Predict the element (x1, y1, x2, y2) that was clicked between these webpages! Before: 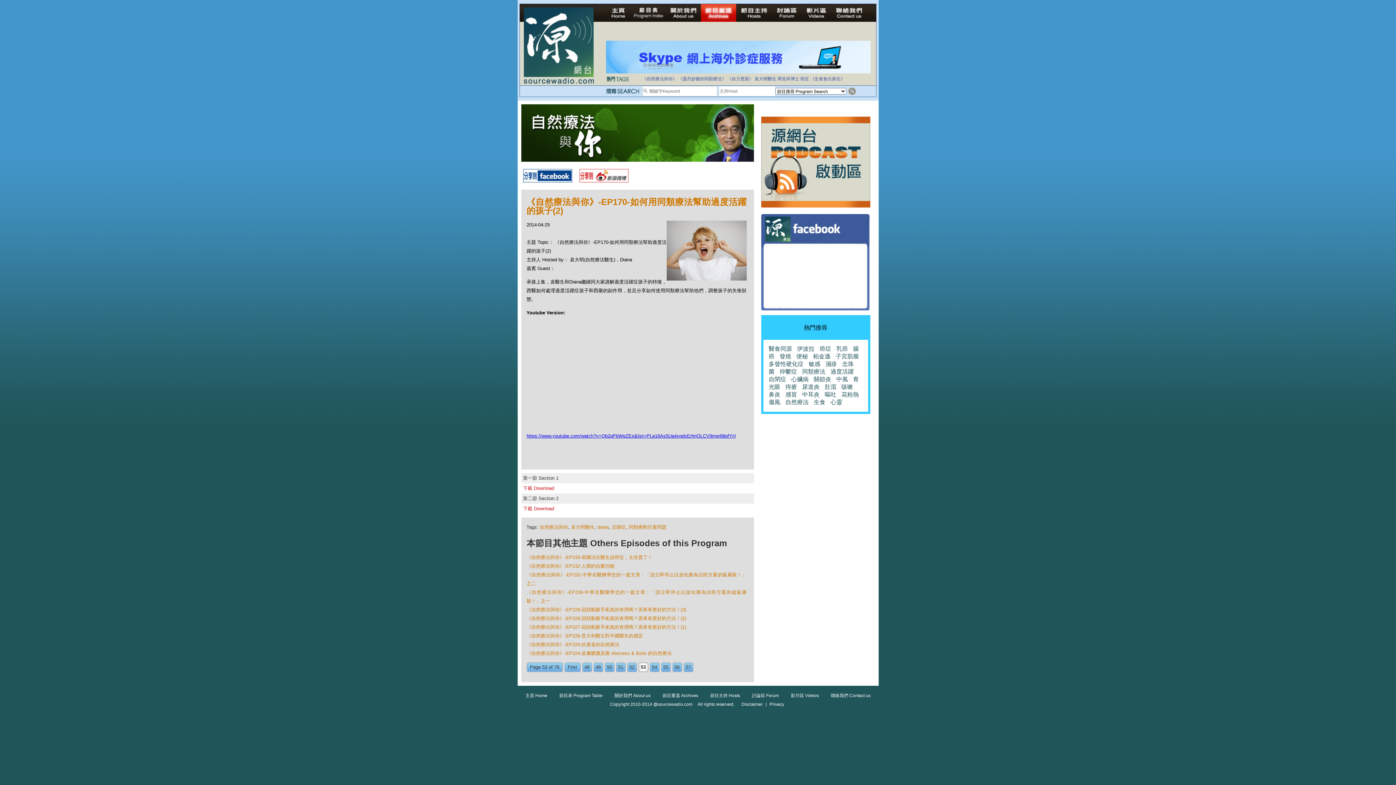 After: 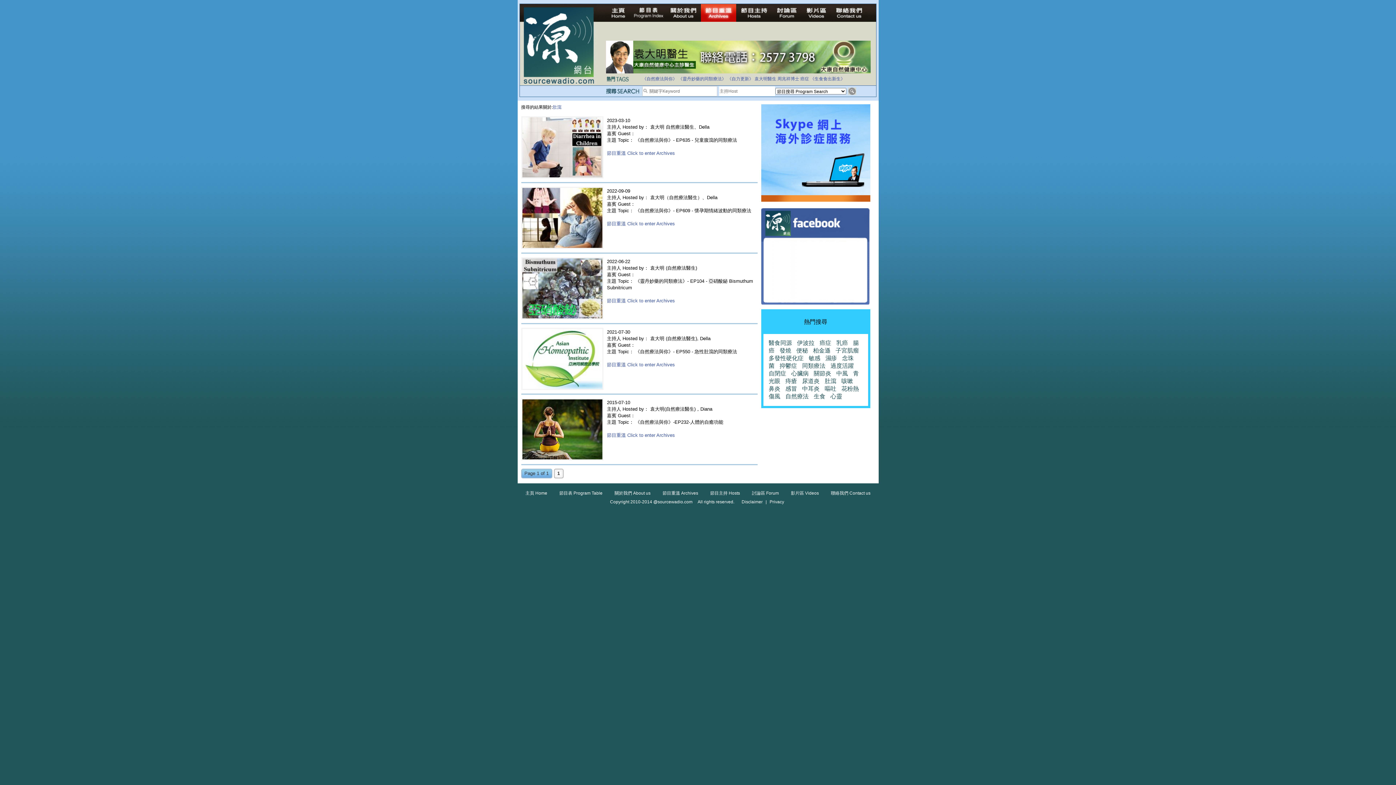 Action: label: 肚瀉 bbox: (824, 384, 836, 390)